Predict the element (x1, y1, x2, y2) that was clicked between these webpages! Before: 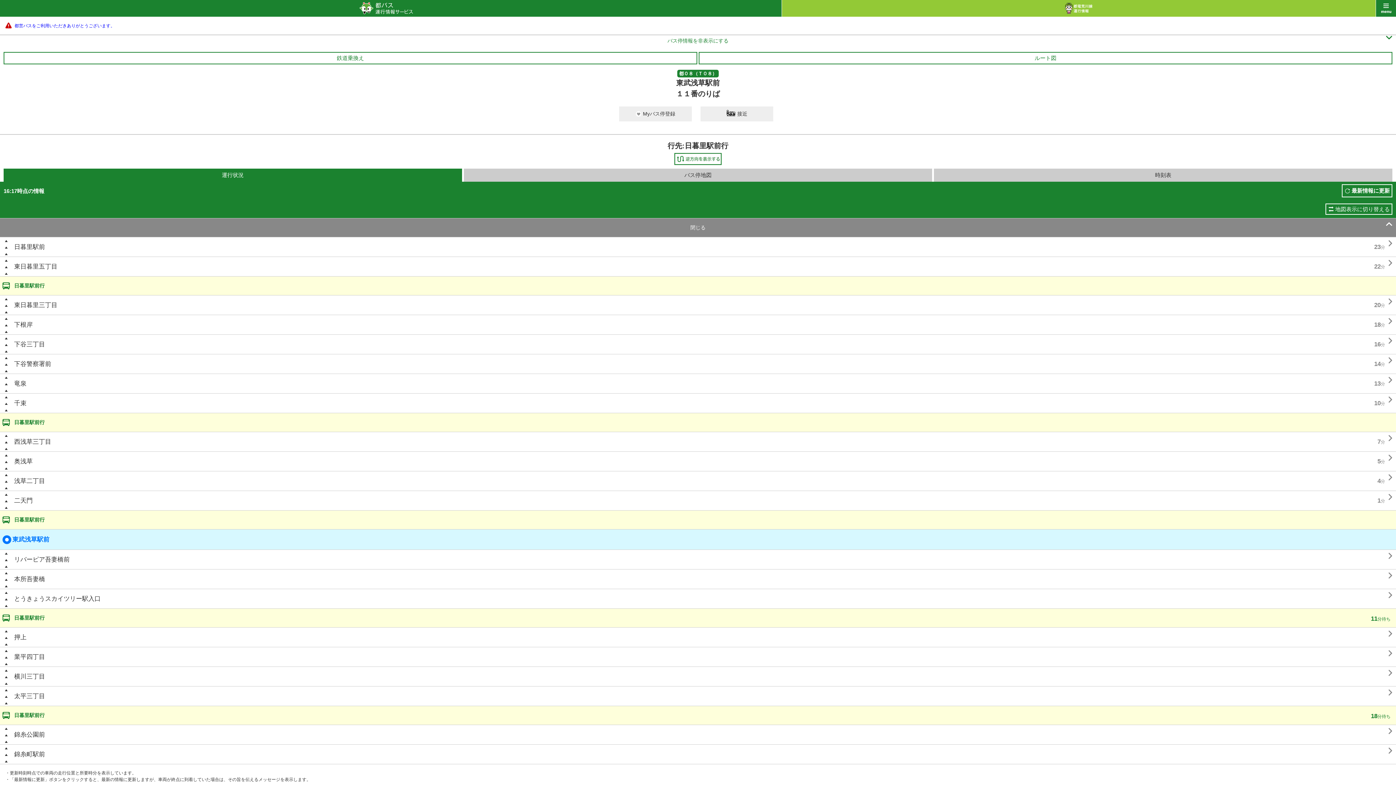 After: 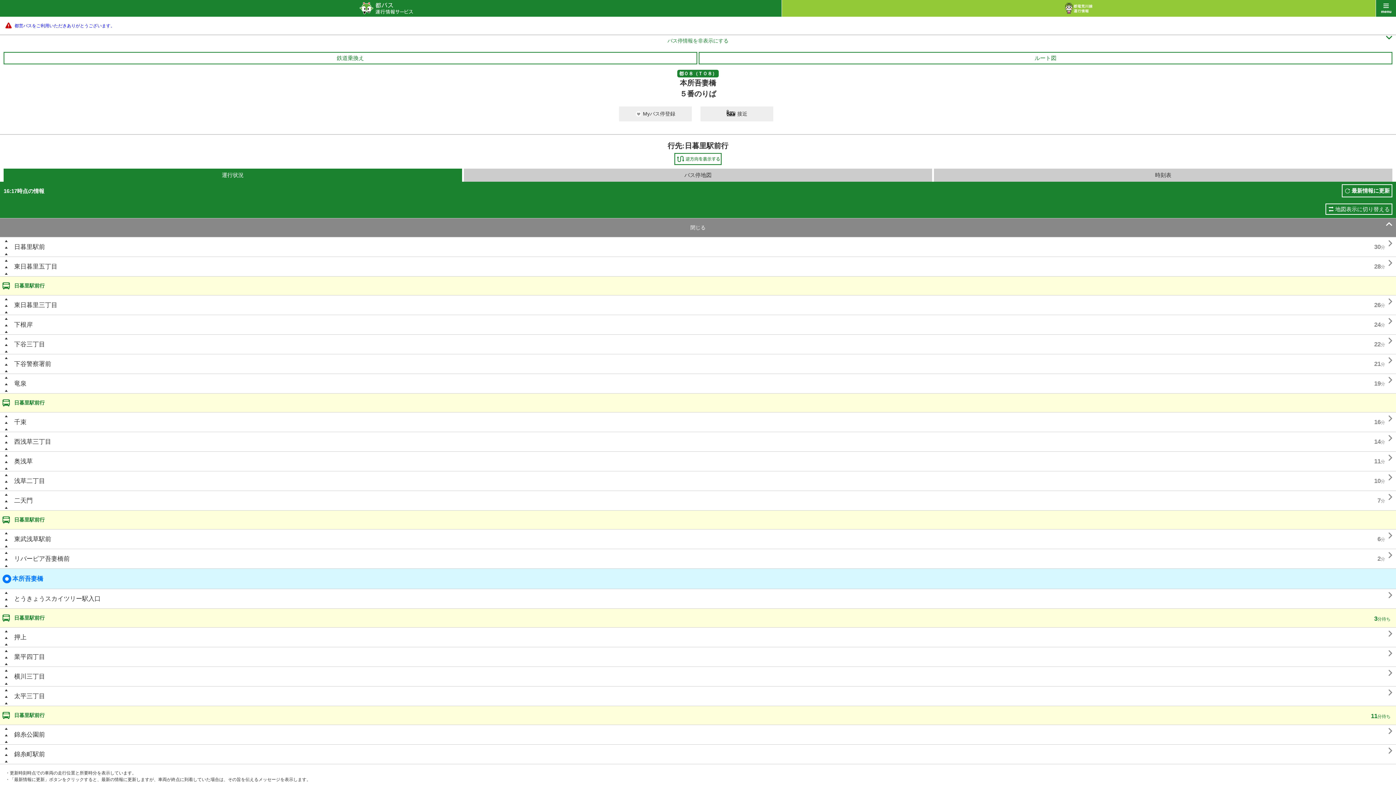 Action: label: 本所吾妻橋 bbox: (0, 569, 48, 589)